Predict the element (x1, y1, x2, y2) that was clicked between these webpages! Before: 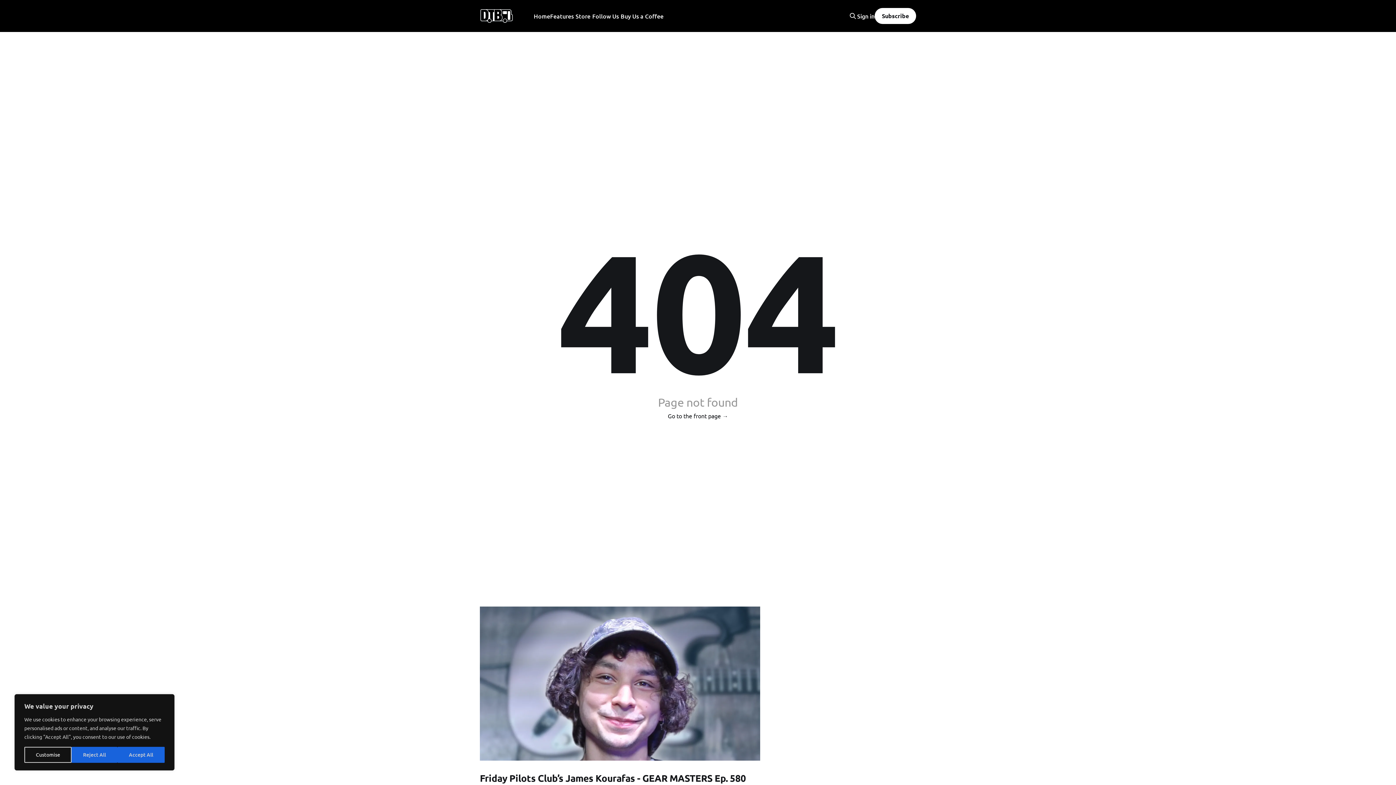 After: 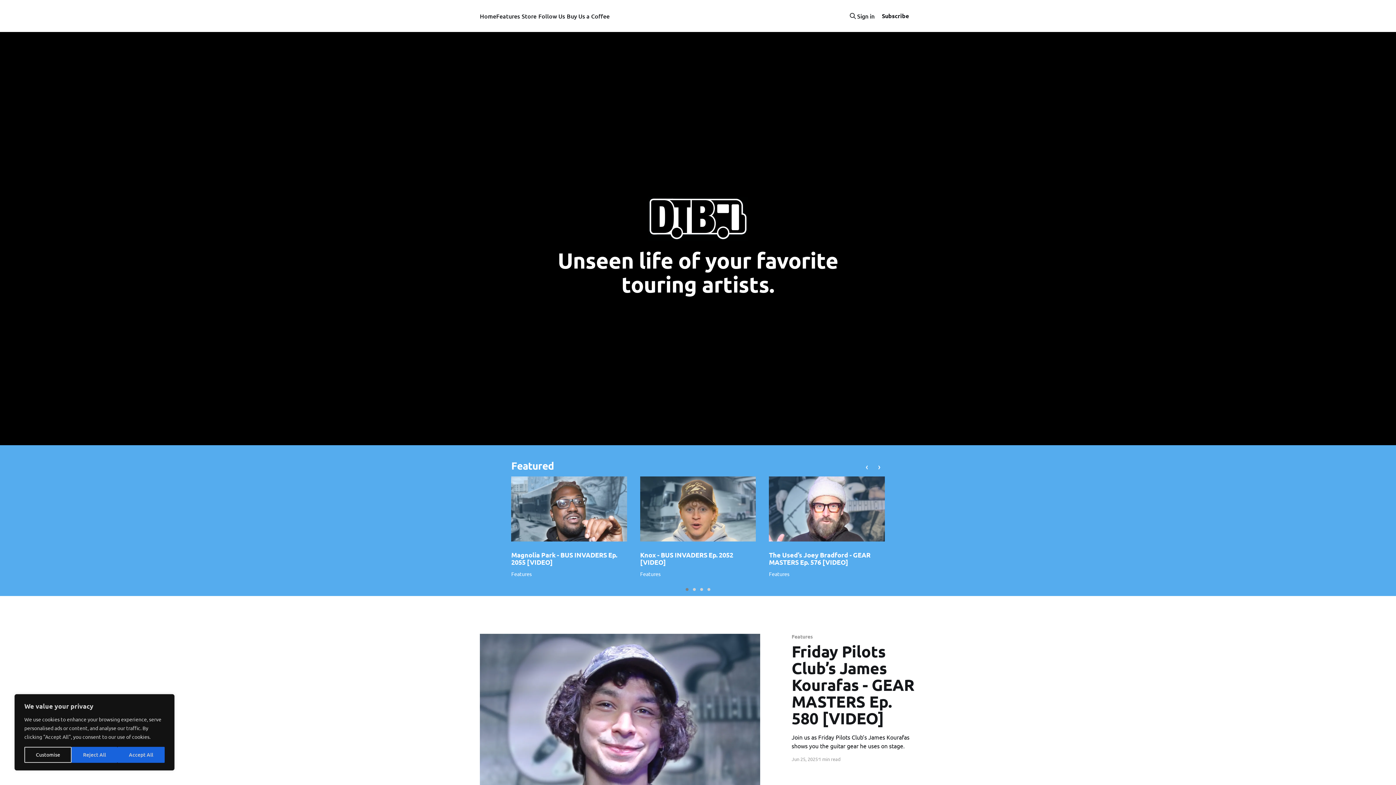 Action: label: Go to the front page → bbox: (668, 411, 728, 420)